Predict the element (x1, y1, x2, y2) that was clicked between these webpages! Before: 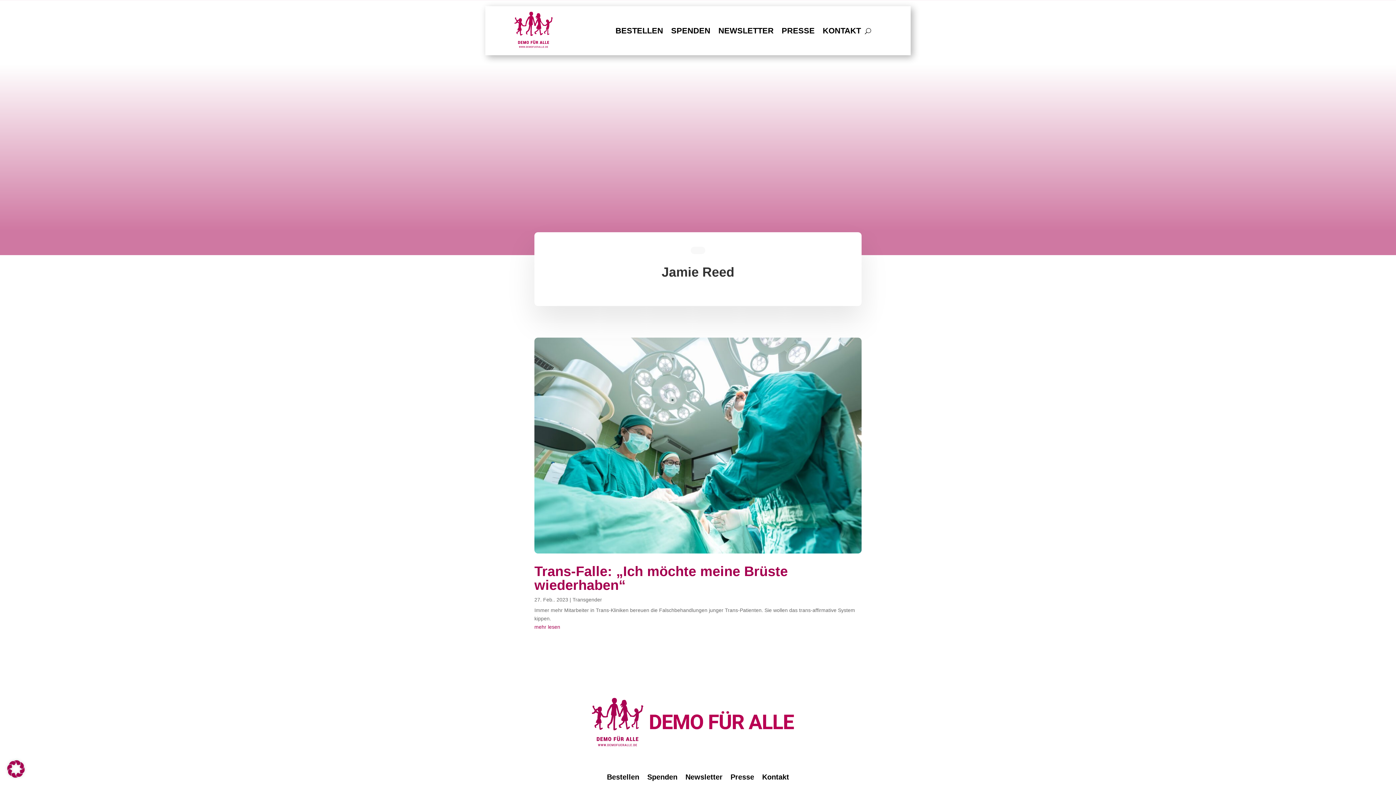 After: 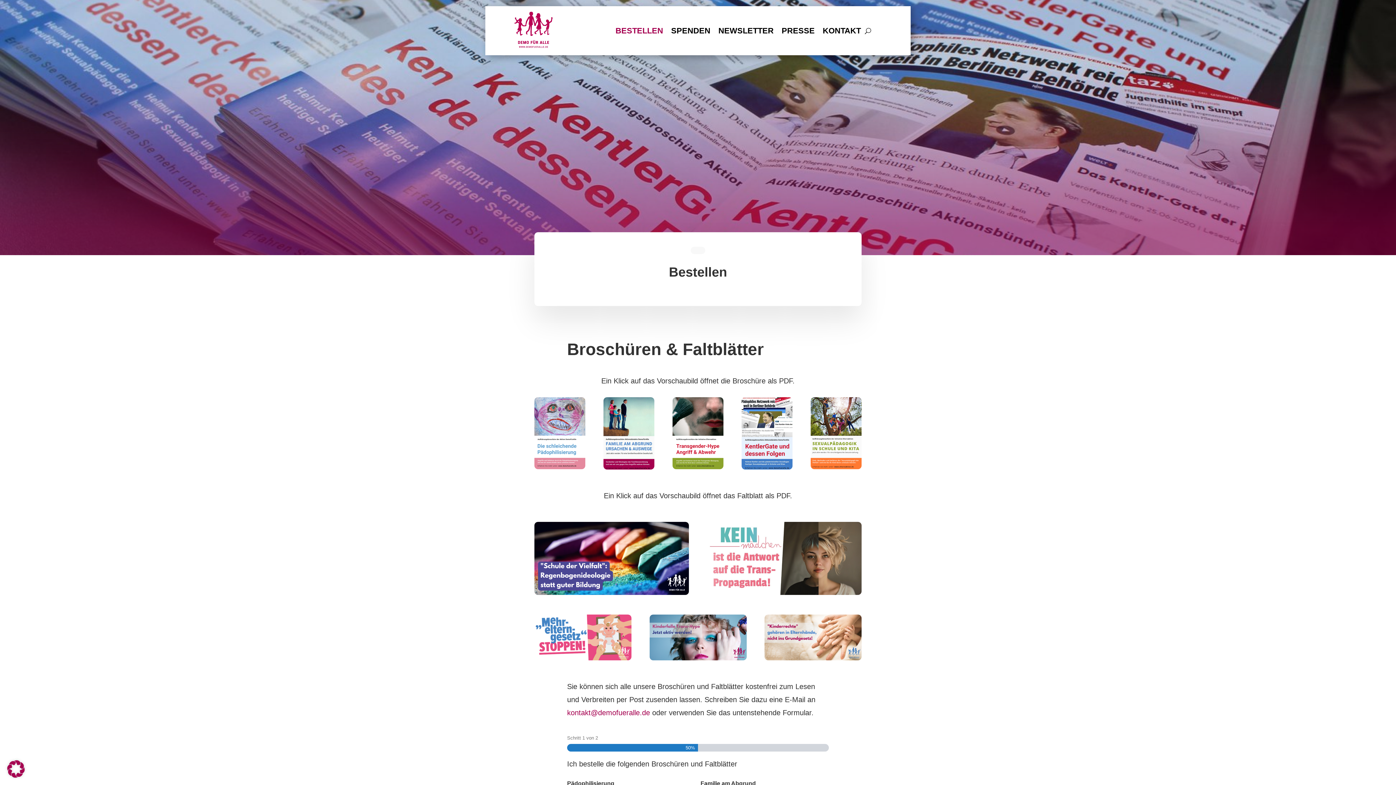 Action: label: BESTELLEN bbox: (615, 28, 663, 36)